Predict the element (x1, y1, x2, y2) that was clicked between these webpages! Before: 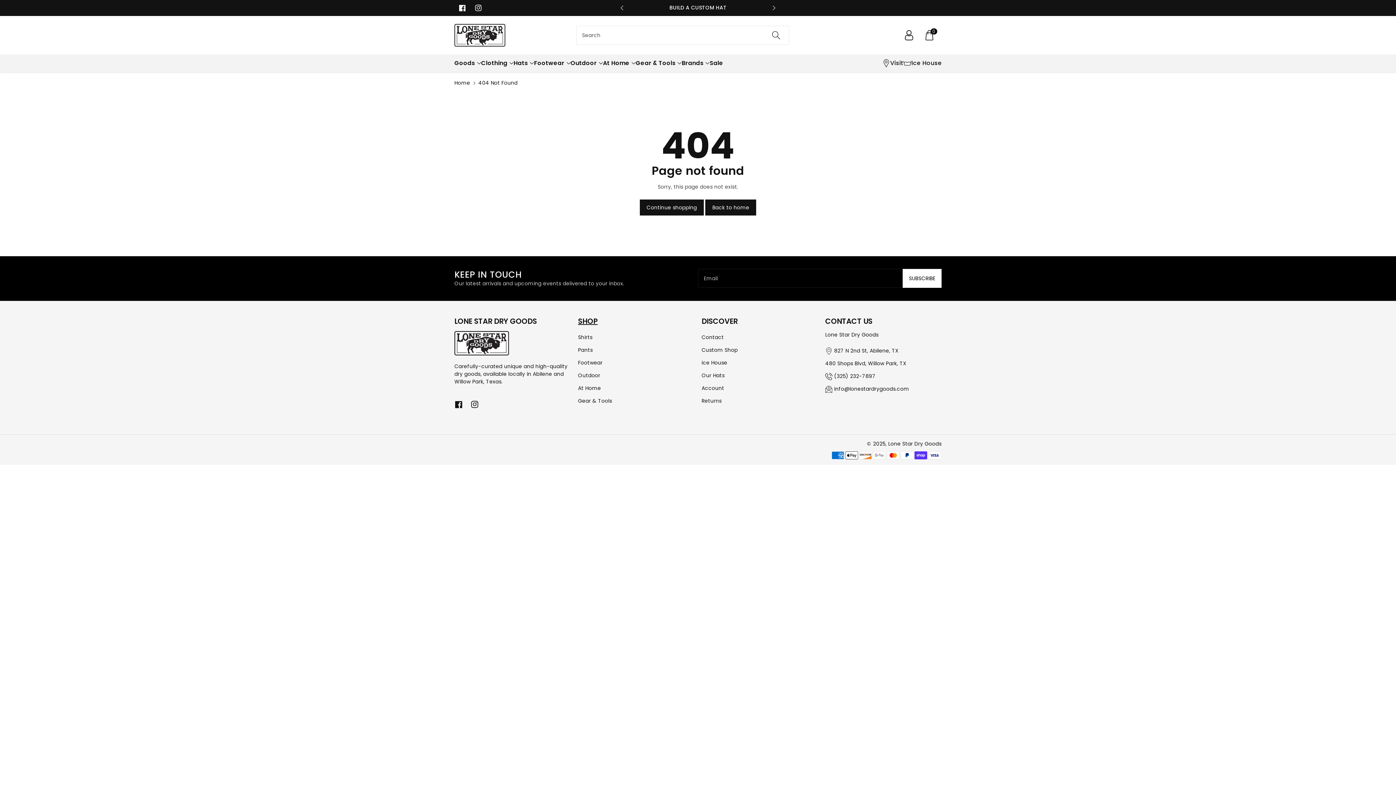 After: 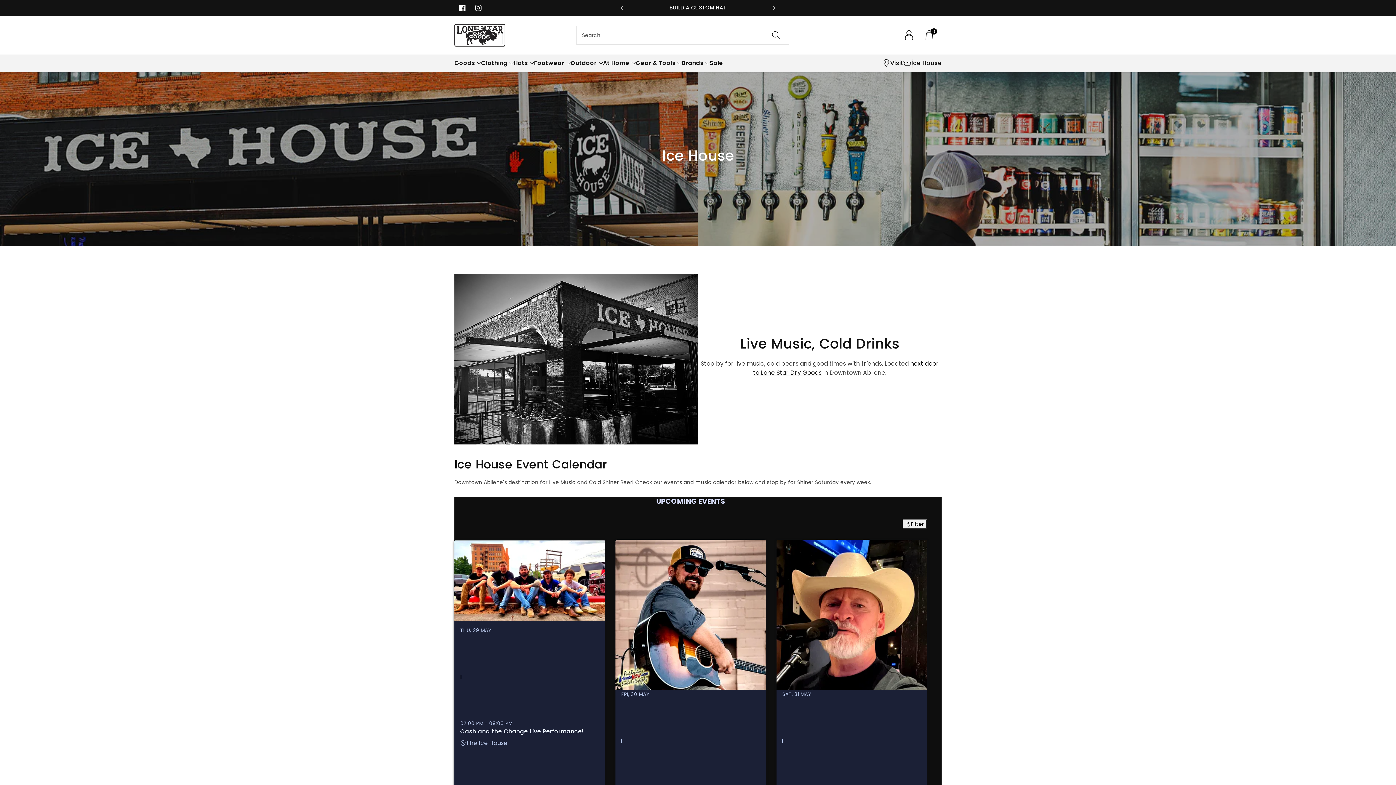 Action: label: Ice House bbox: (911, 58, 941, 67)